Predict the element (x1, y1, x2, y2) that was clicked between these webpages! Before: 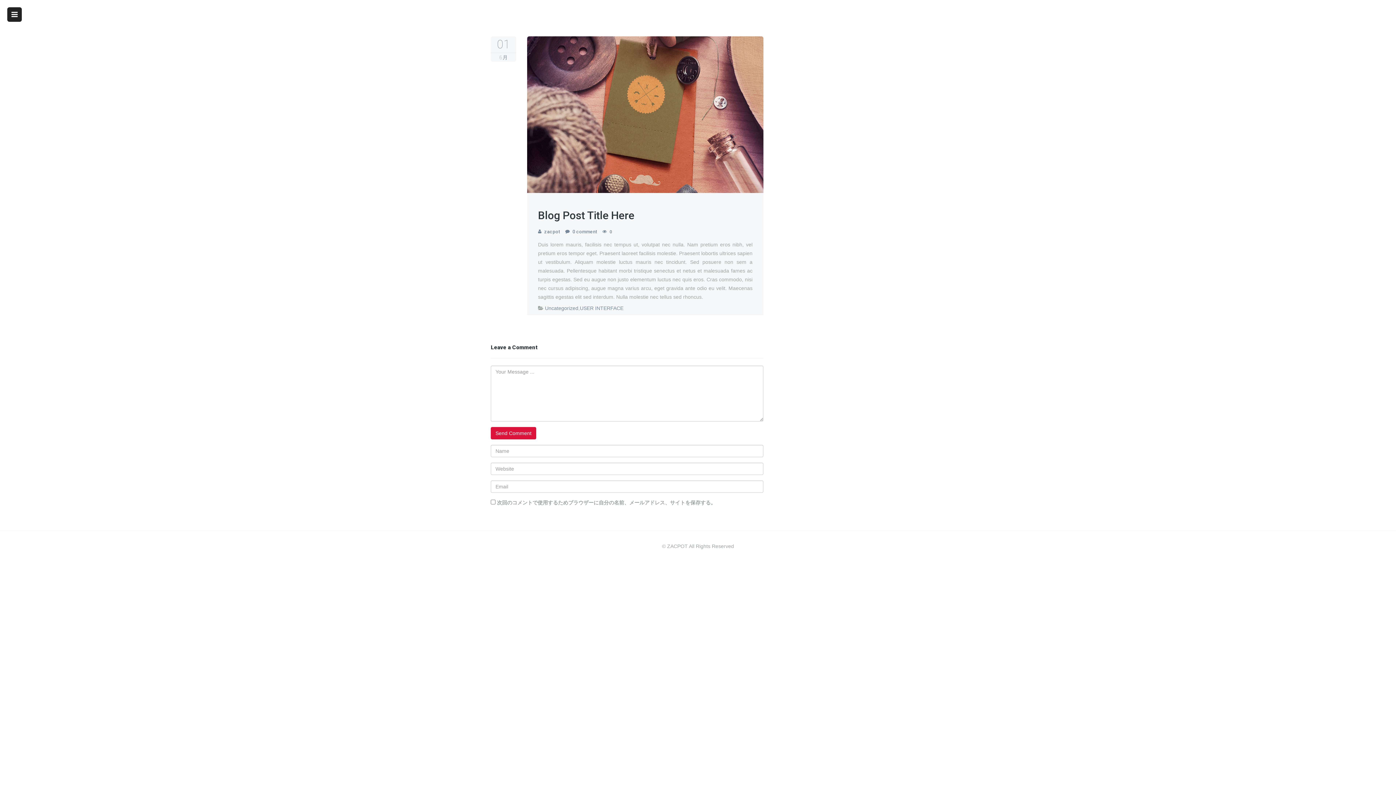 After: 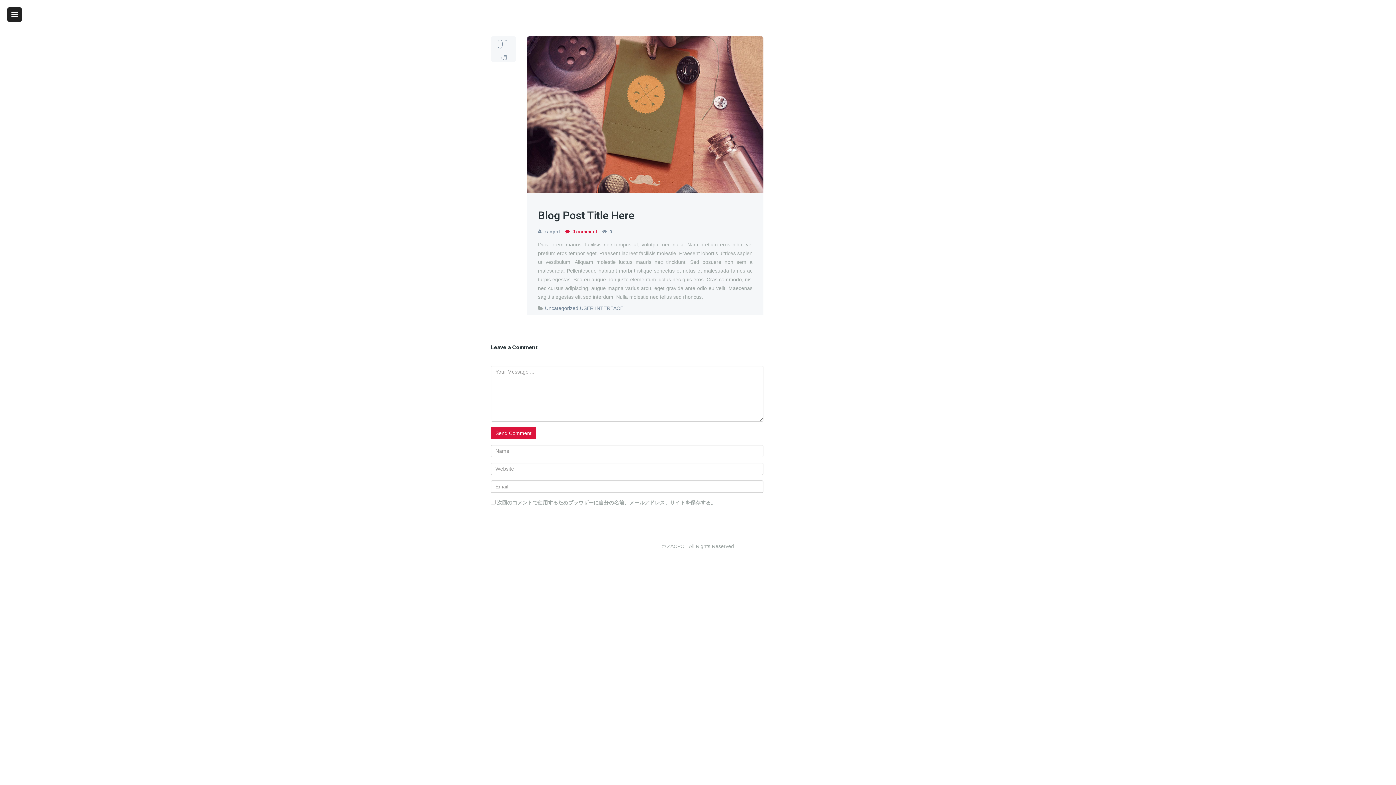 Action: label: 0 comment bbox: (572, 229, 597, 234)